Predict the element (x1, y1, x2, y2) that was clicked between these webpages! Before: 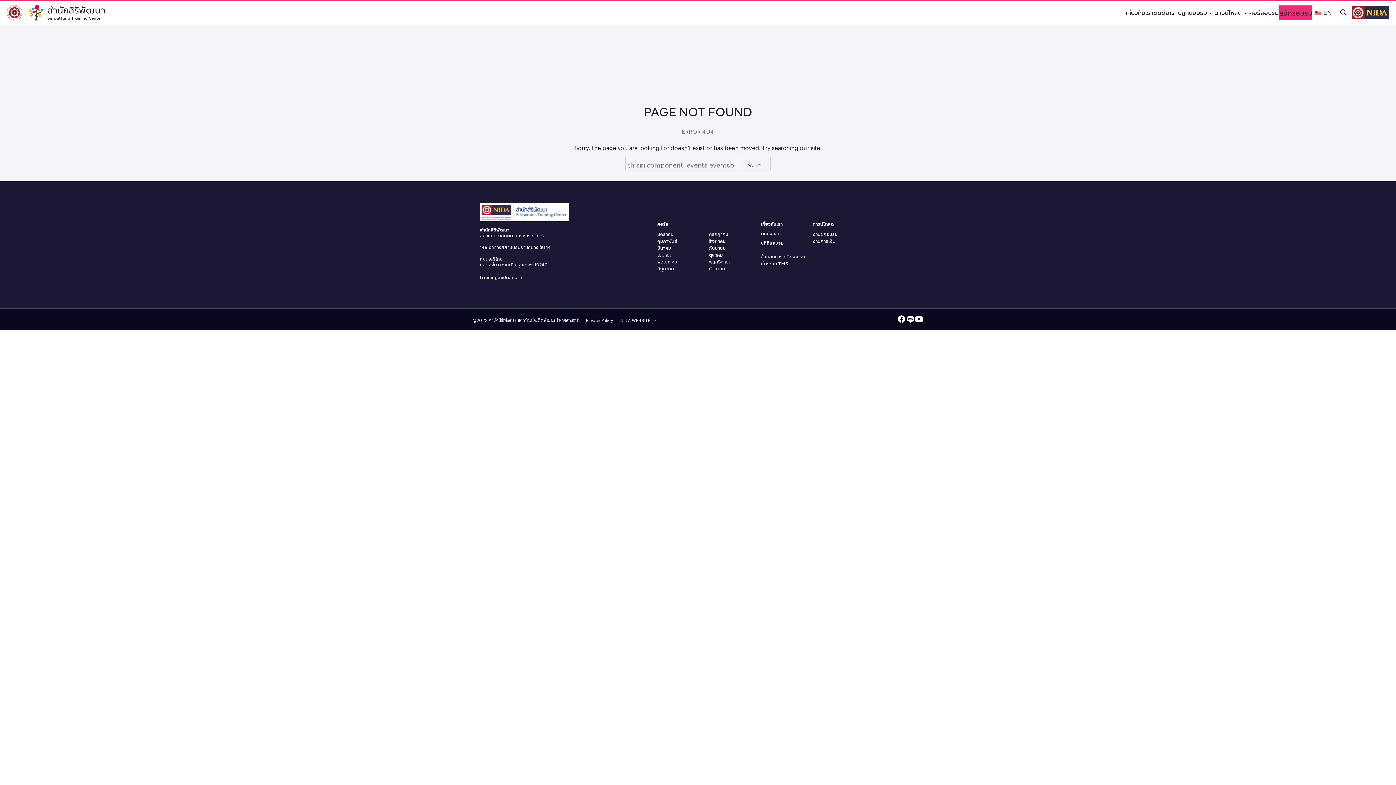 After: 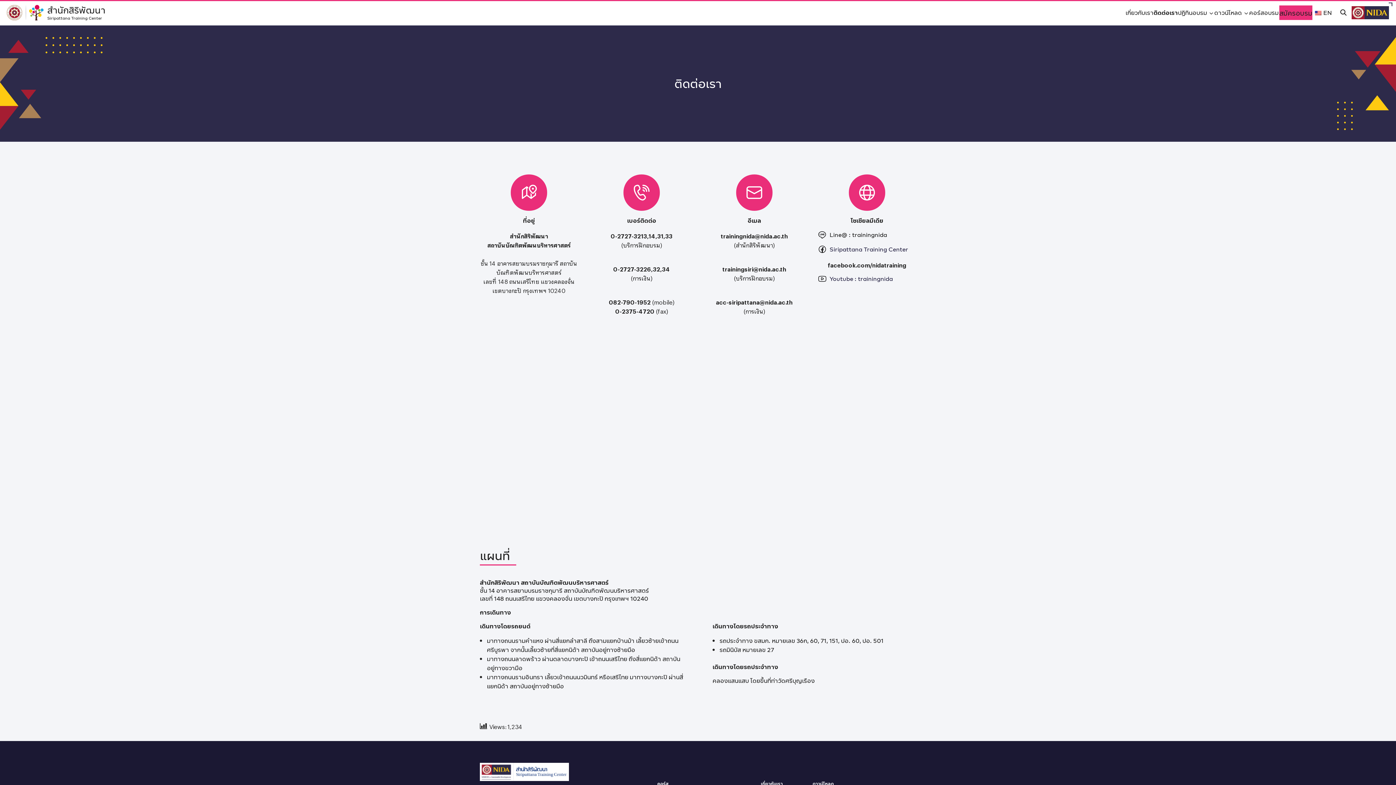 Action: bbox: (761, 230, 778, 237) label: ติดต่อเรา